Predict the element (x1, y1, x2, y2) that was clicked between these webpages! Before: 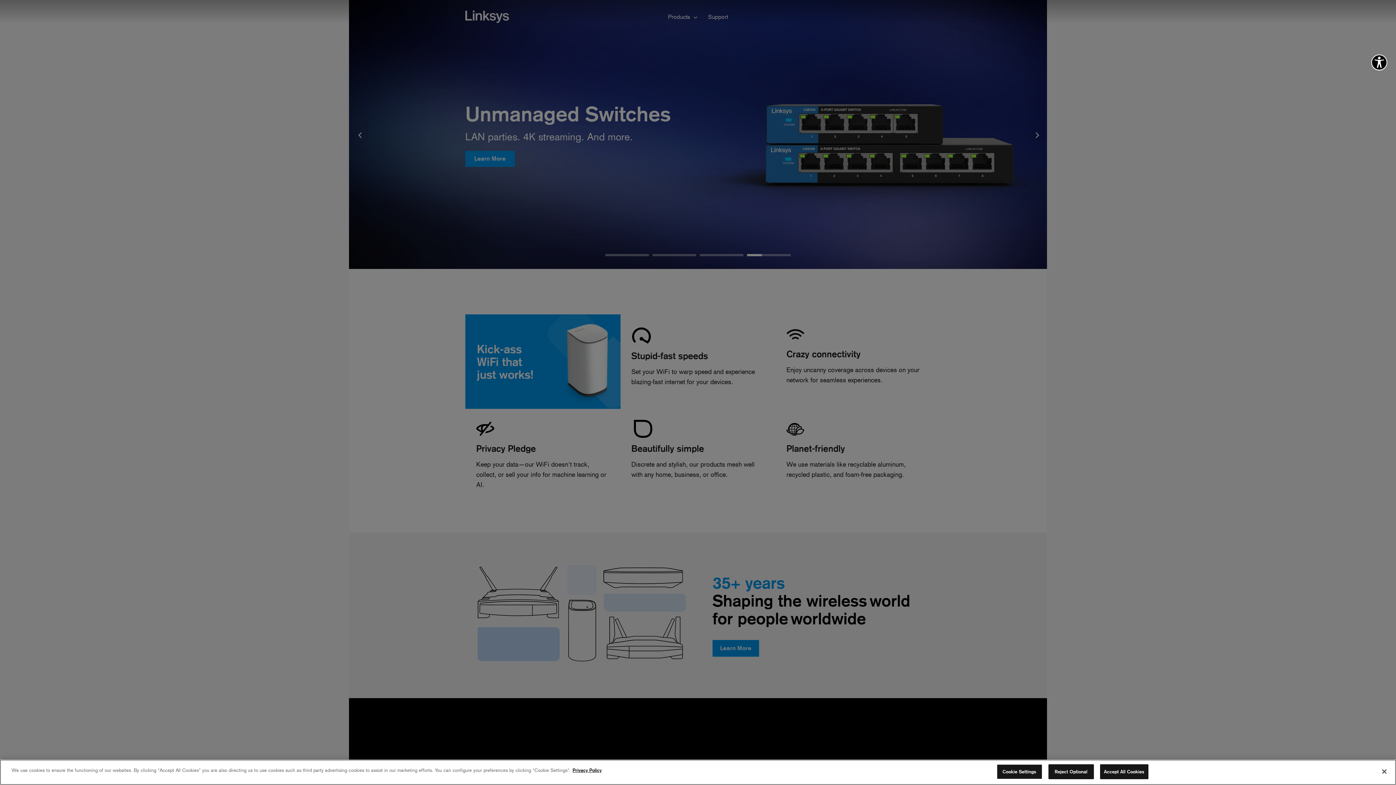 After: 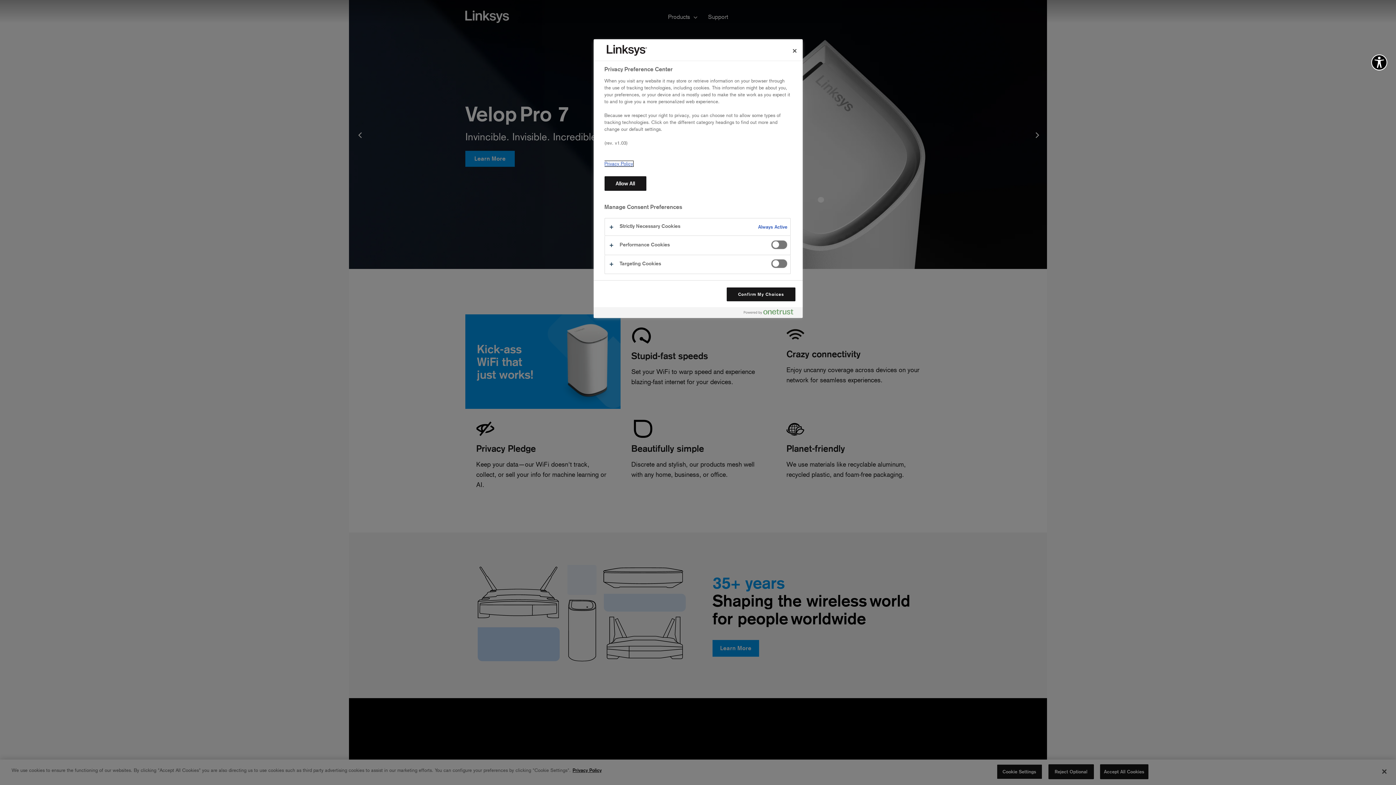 Action: bbox: (996, 764, 1042, 779) label: Cookie Settings